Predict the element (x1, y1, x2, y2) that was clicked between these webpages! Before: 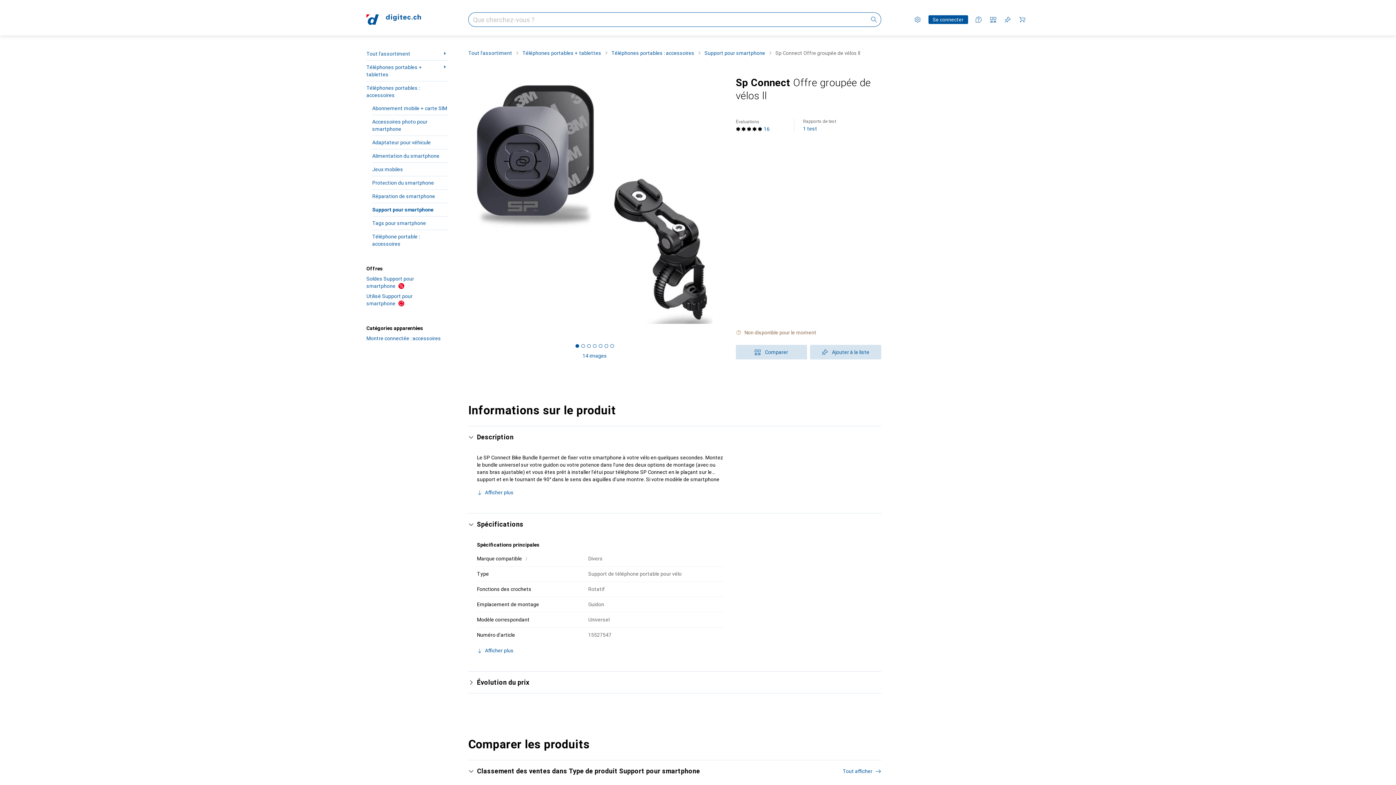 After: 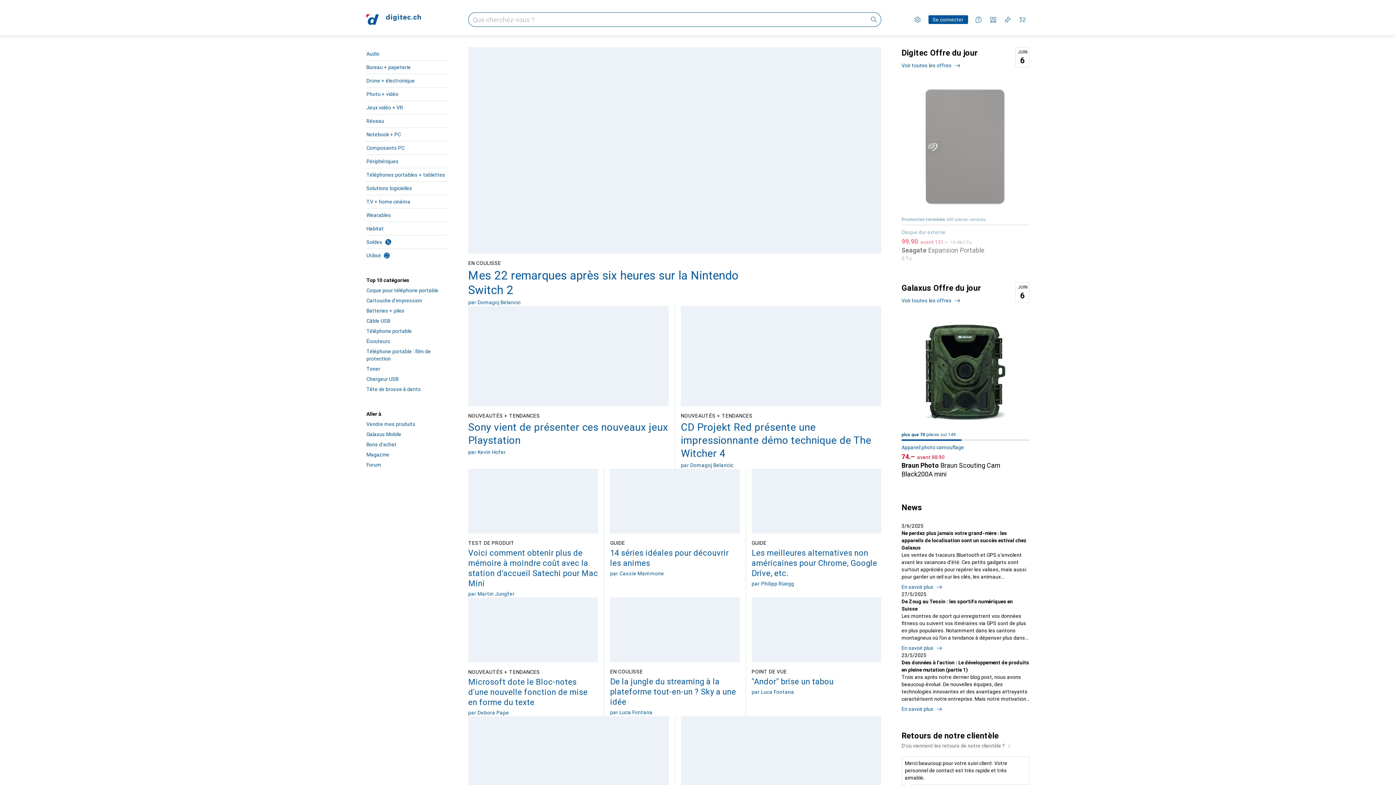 Action: label: Tout l'assortiment bbox: (468, 48, 512, 58)